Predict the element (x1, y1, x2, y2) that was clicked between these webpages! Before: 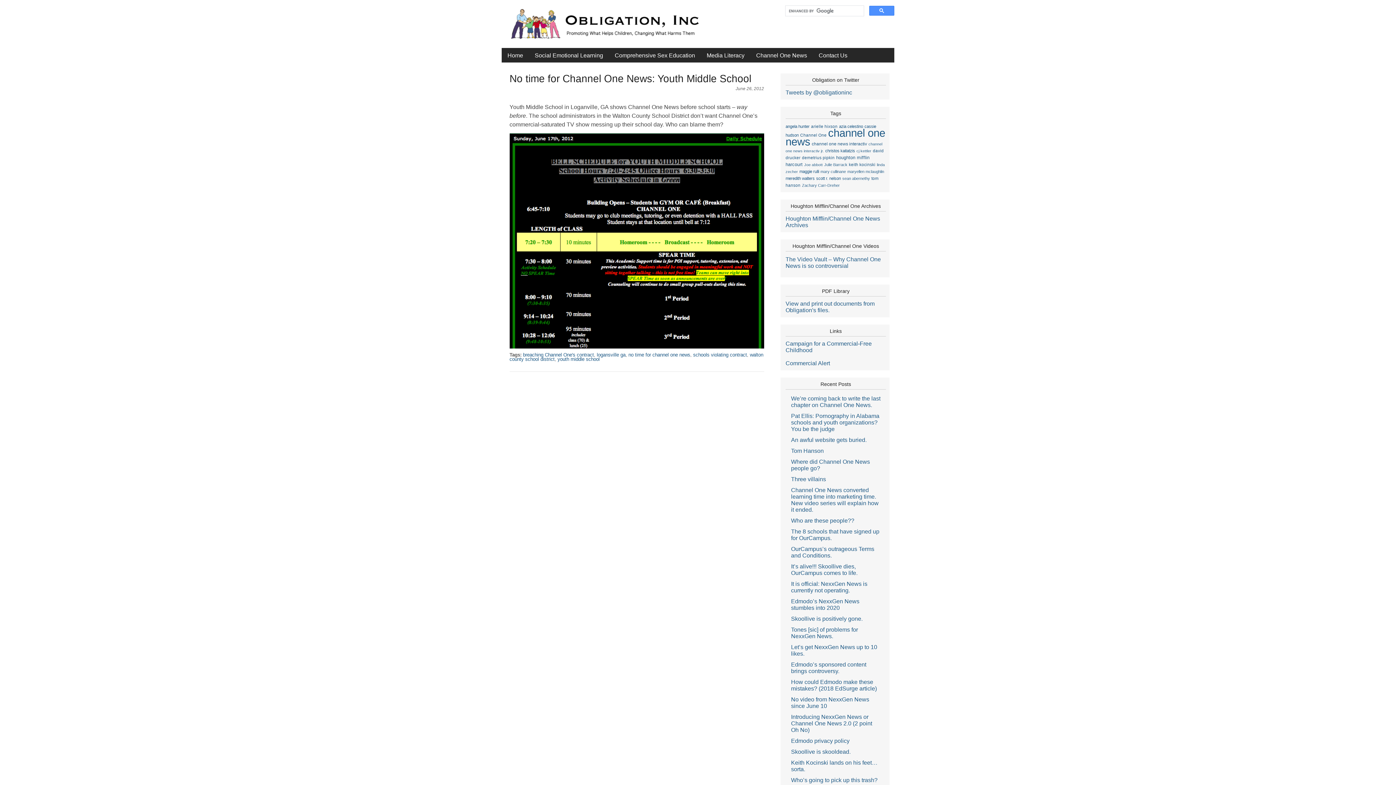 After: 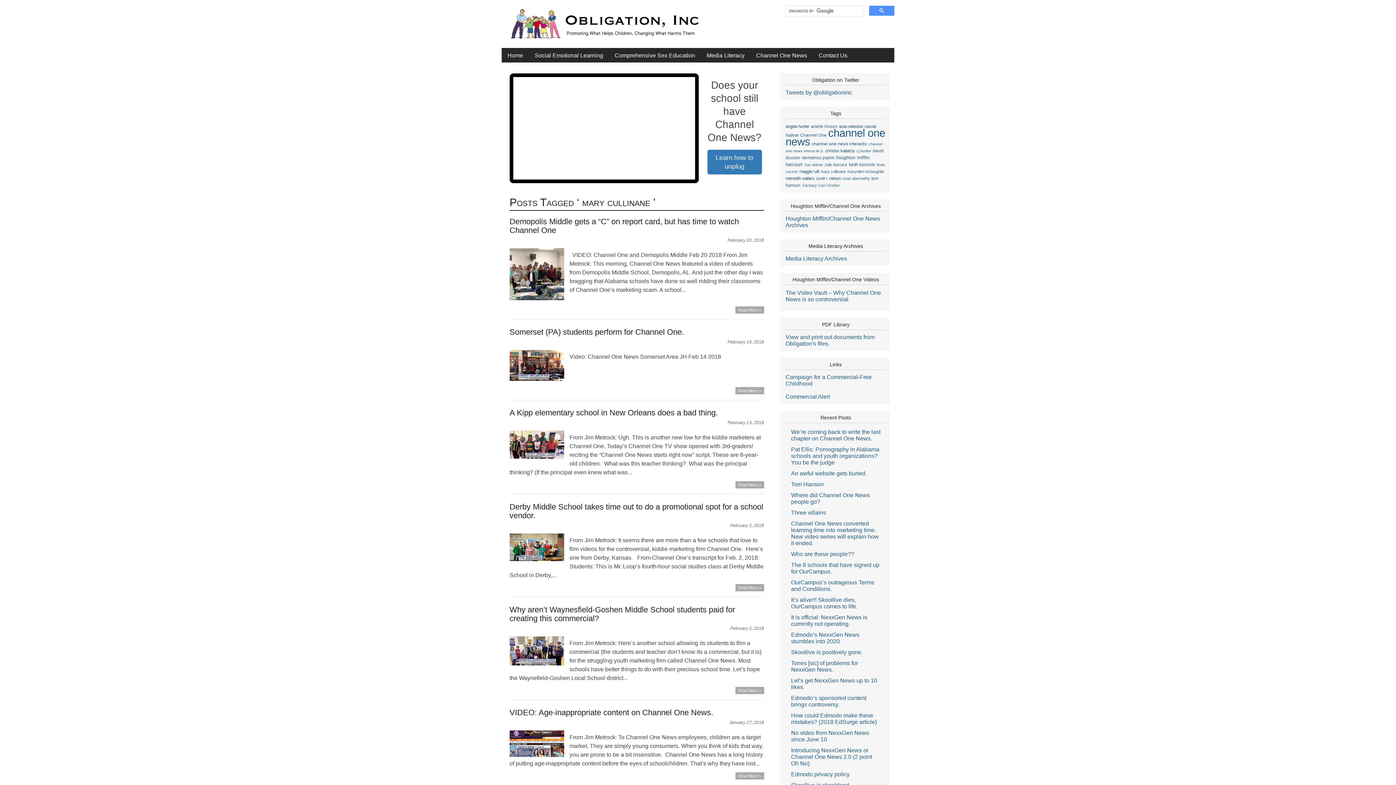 Action: label: mary cullinane bbox: (820, 169, 846, 173)